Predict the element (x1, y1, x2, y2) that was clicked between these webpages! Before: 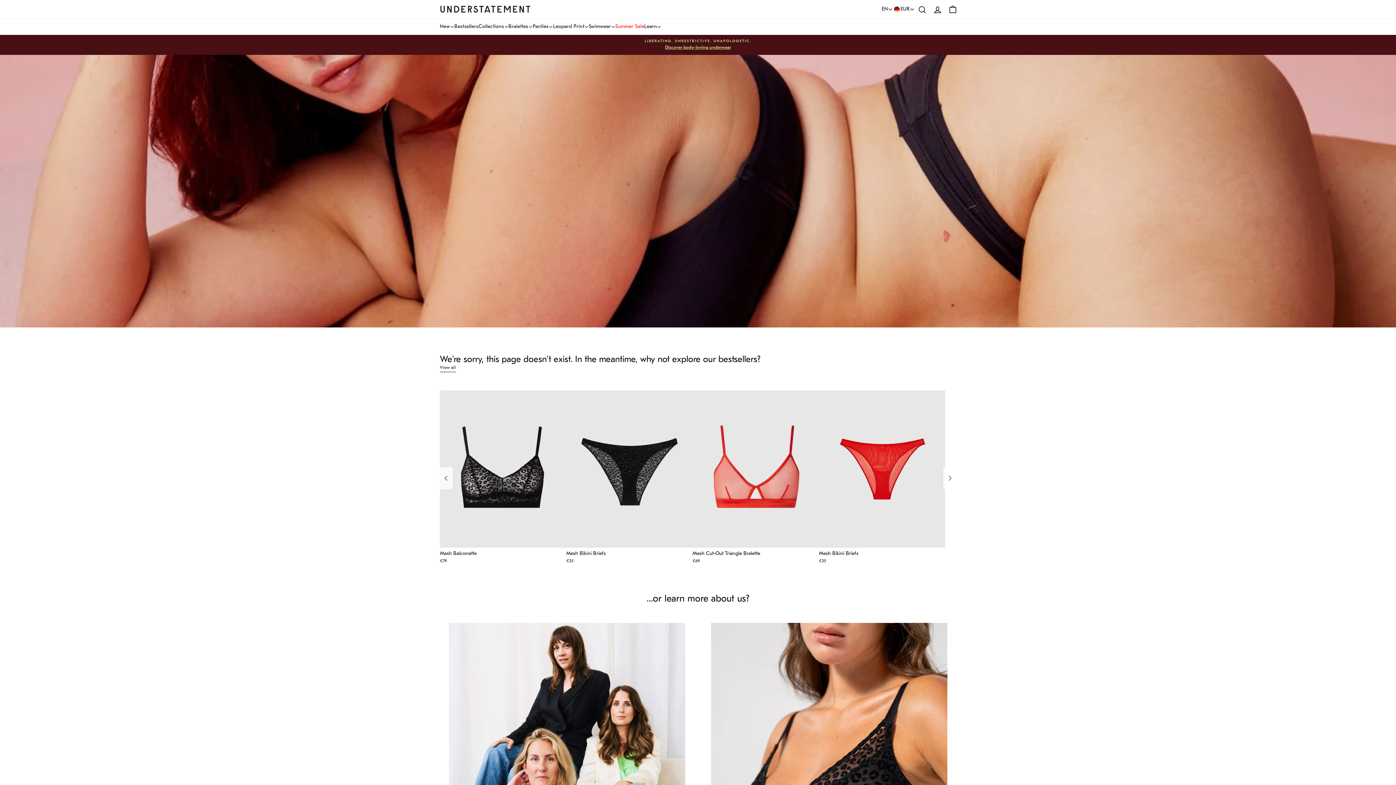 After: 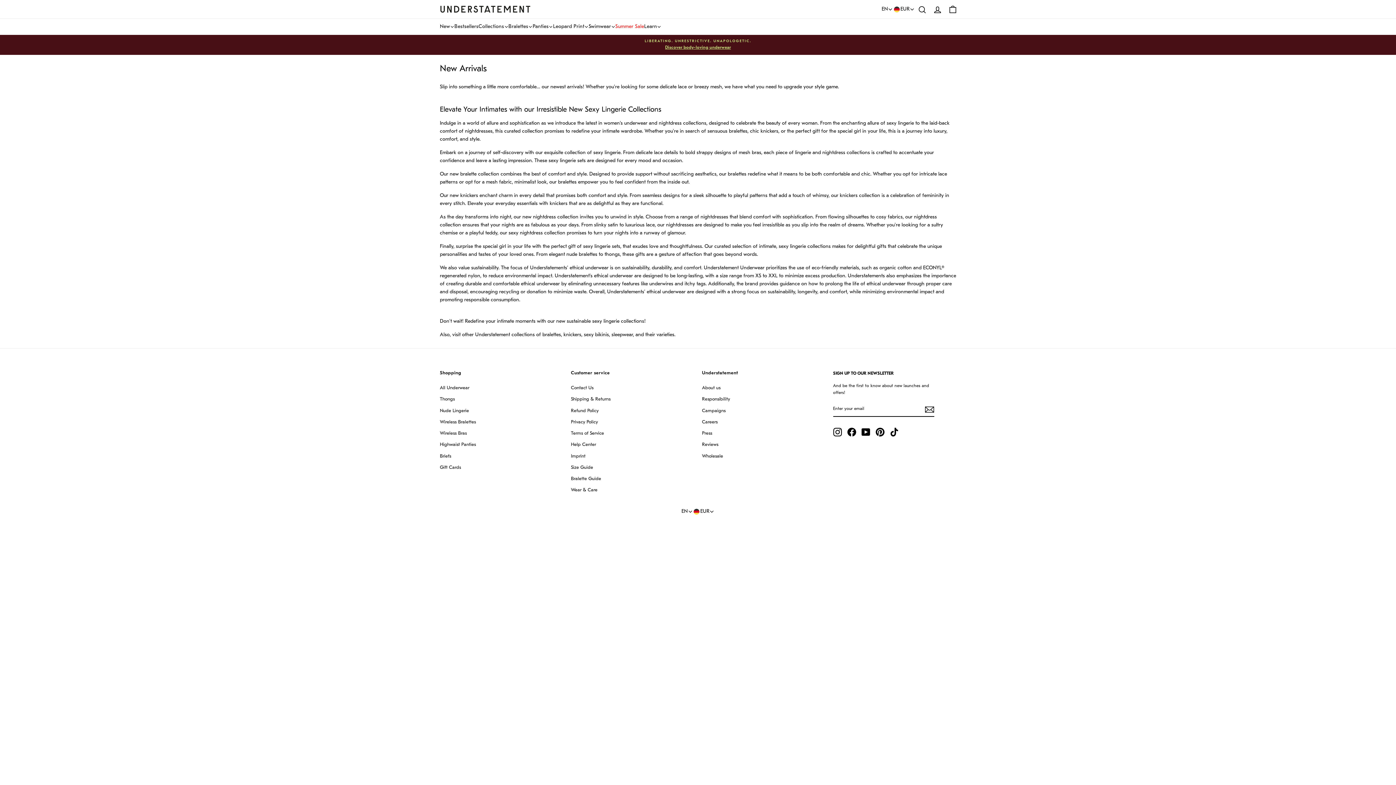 Action: bbox: (440, 18, 454, 34) label: New